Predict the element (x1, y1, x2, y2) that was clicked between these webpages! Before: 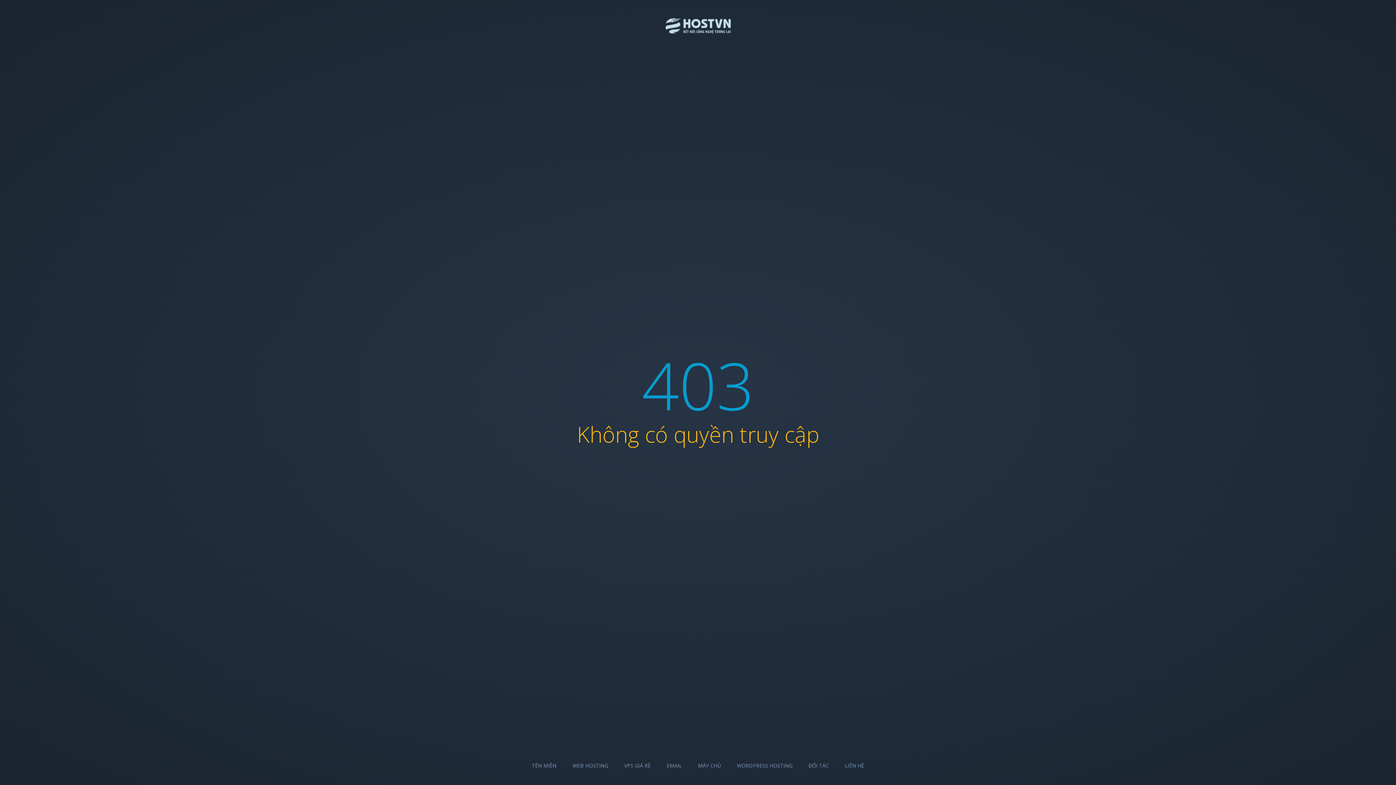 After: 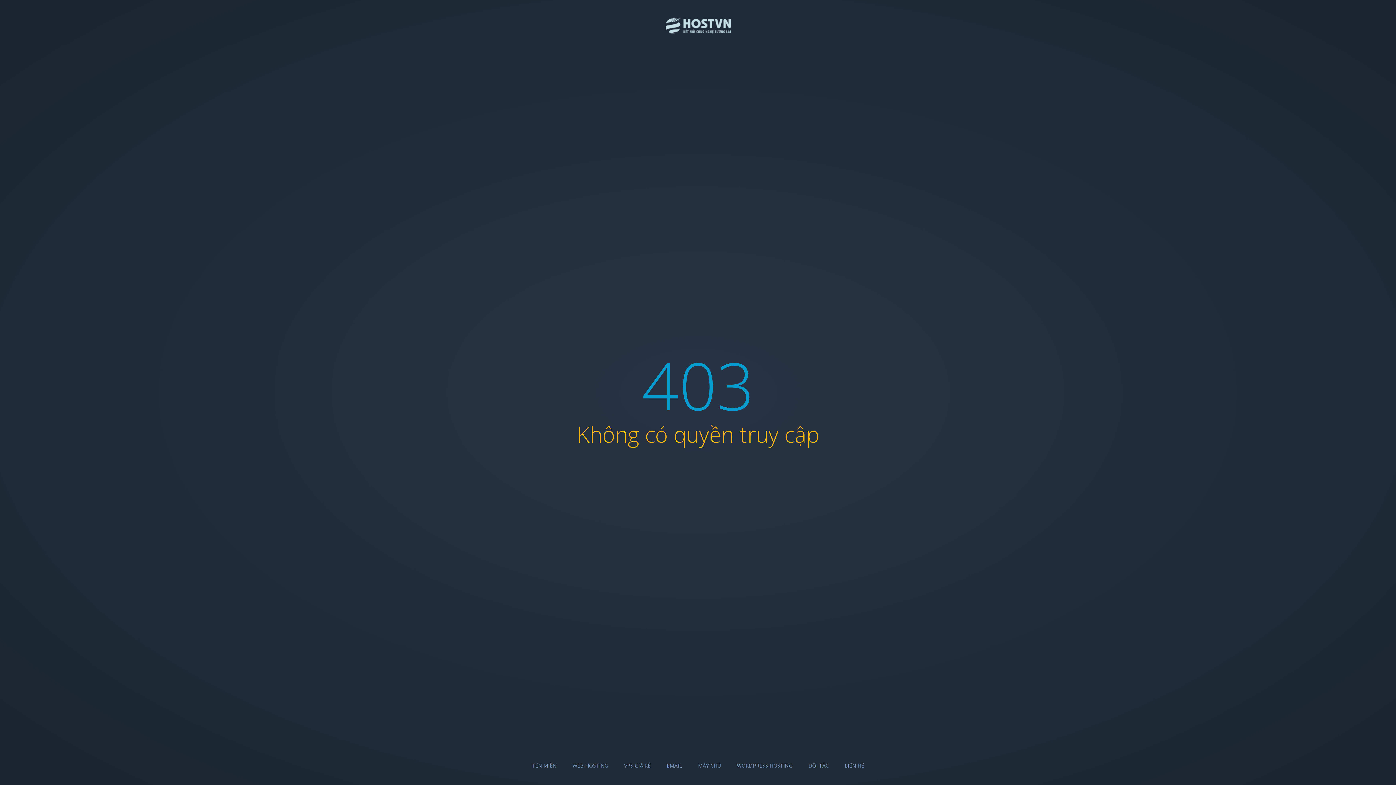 Action: bbox: (737, 762, 792, 769) label: WORDPRESS HOSTING